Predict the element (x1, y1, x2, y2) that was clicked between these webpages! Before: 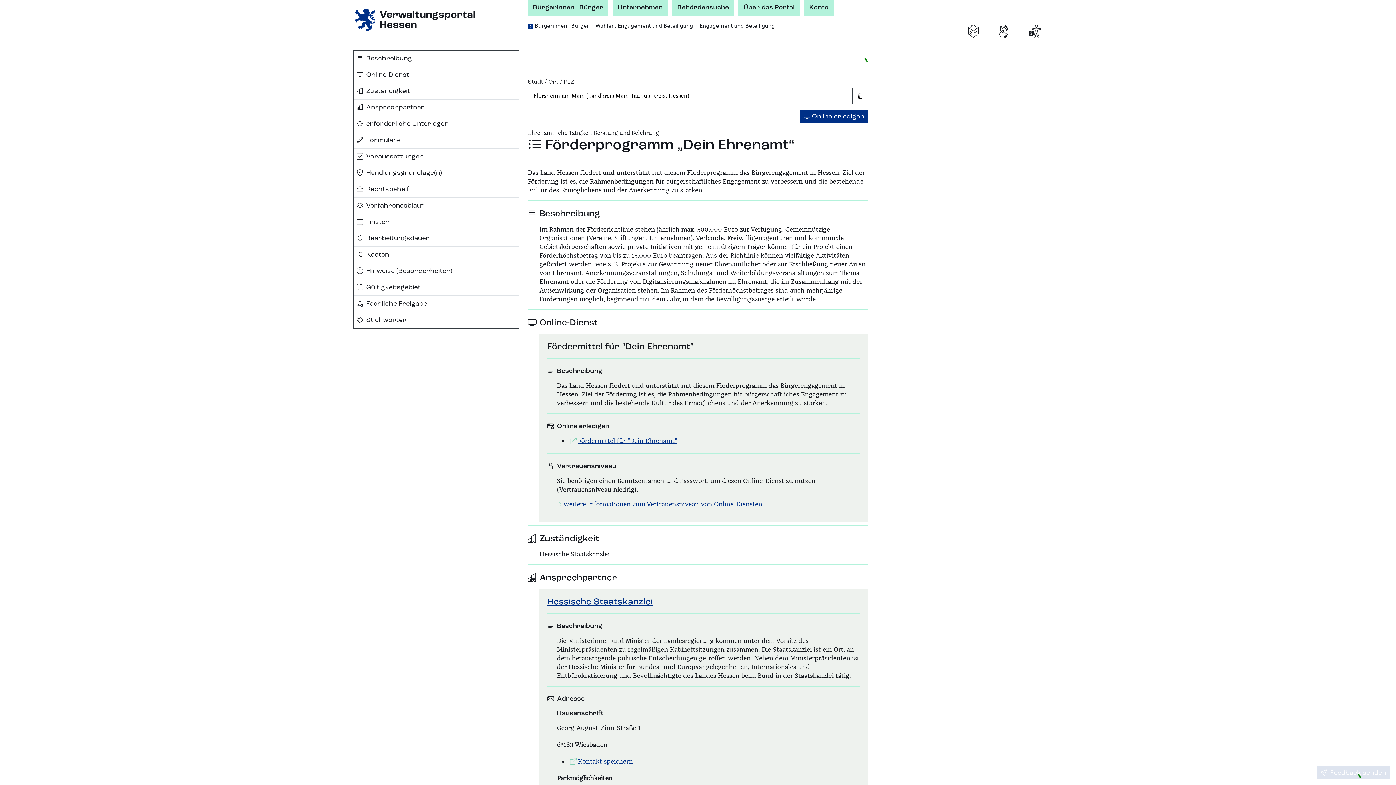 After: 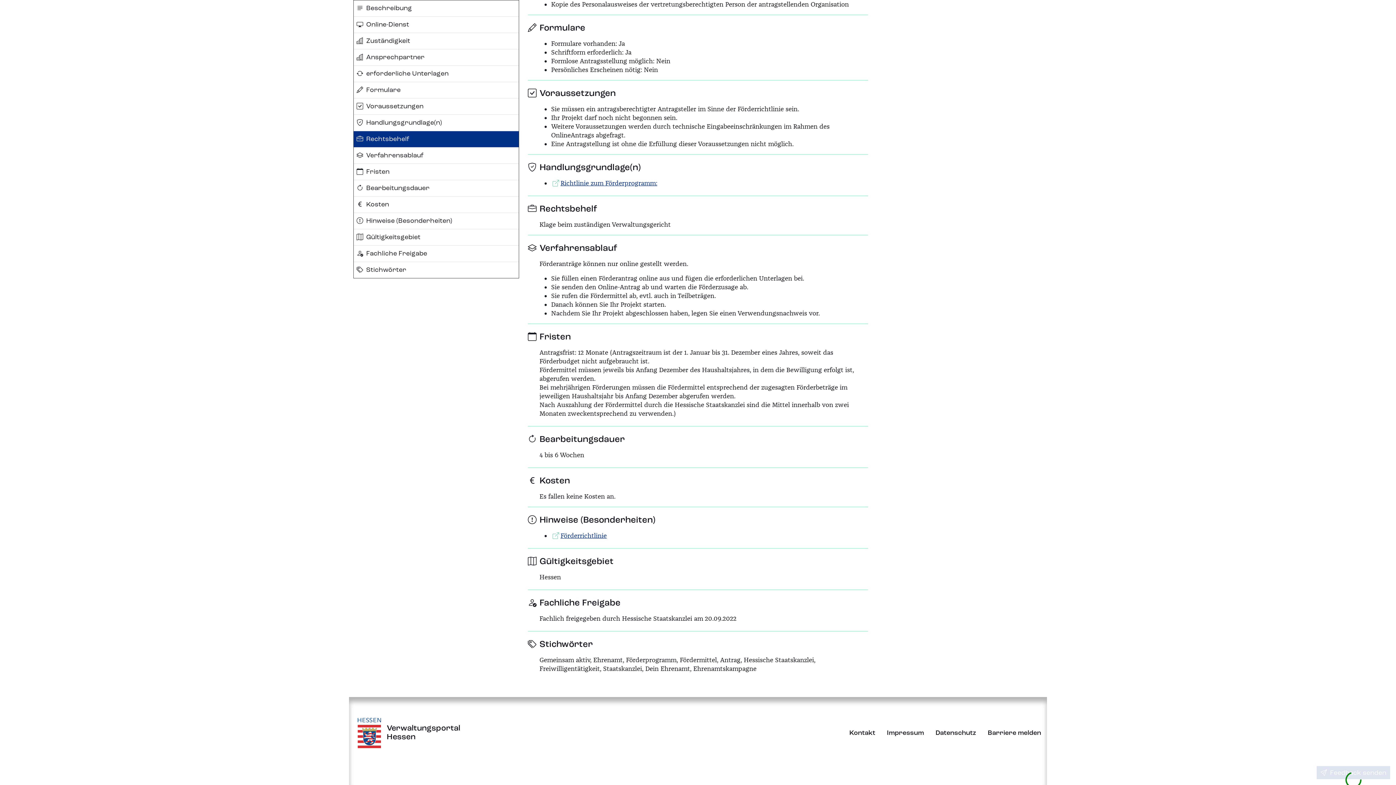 Action: bbox: (353, 132, 518, 148) label: Formulare